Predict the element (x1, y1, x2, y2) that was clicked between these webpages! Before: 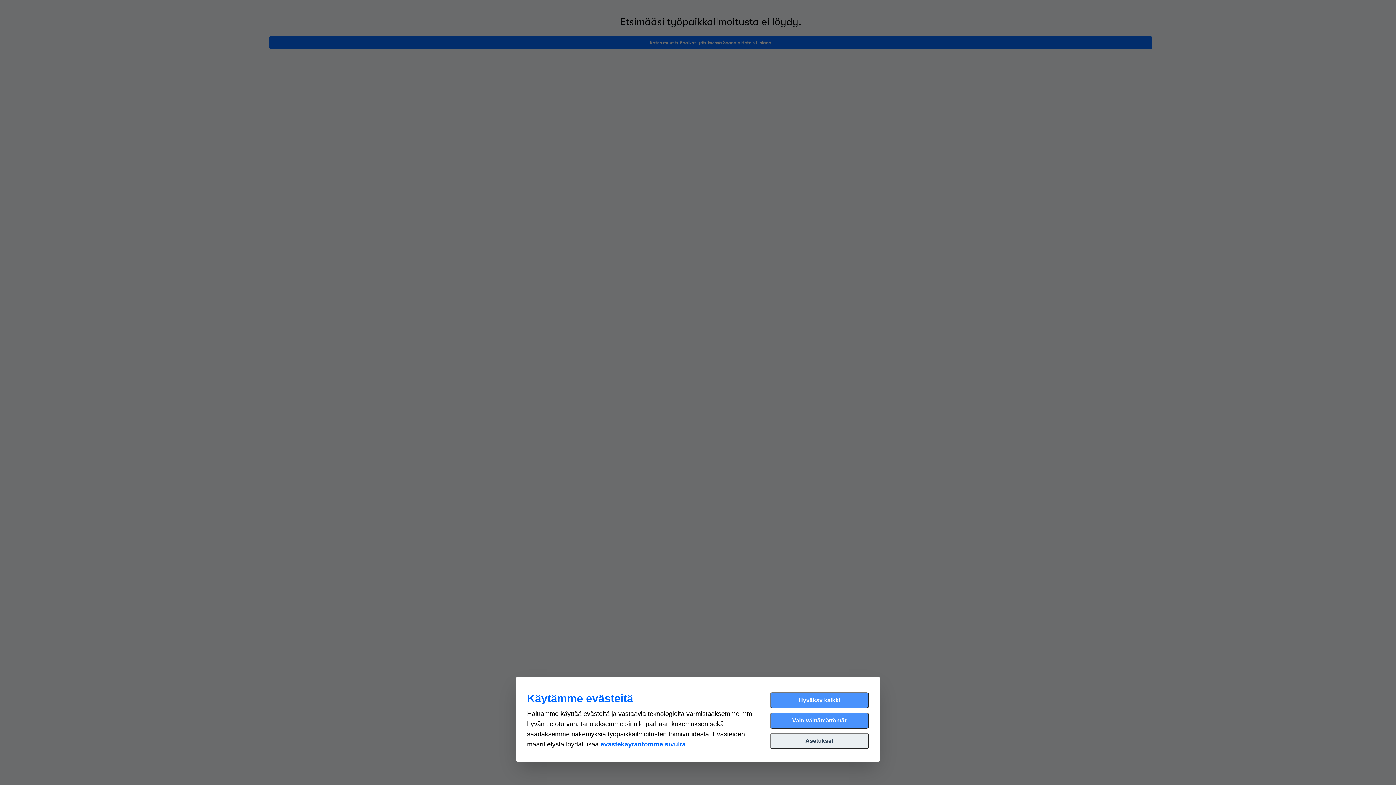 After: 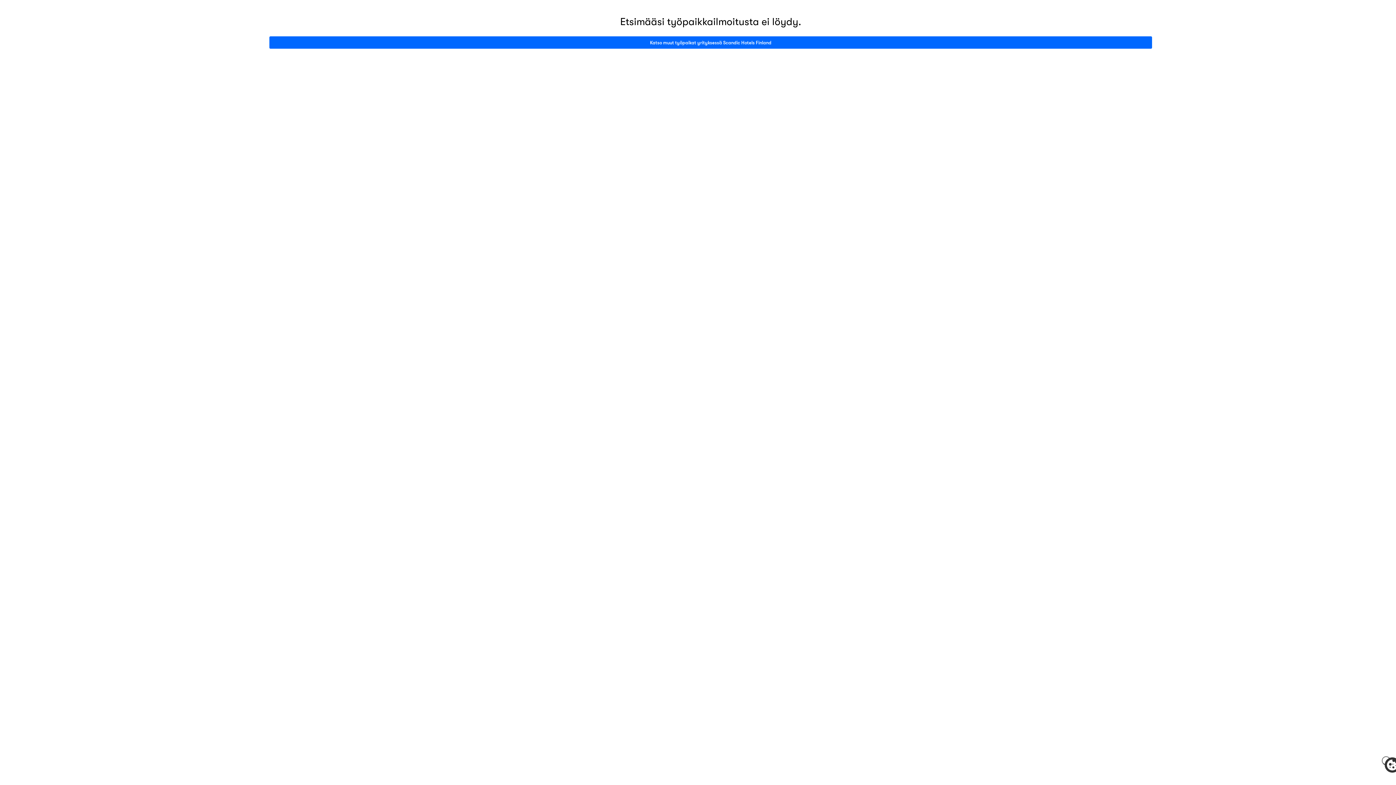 Action: bbox: (770, 713, 869, 729) label: Vain välttämättömät